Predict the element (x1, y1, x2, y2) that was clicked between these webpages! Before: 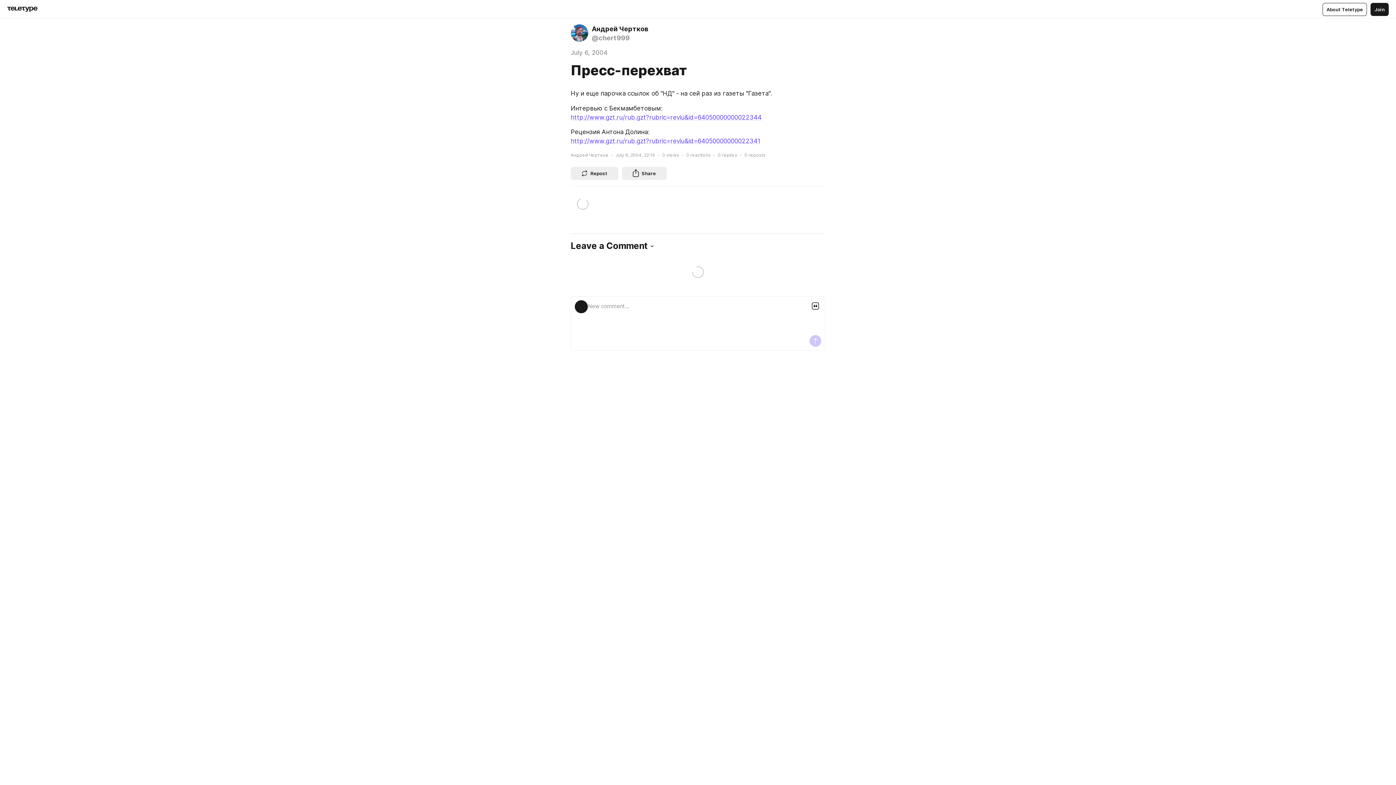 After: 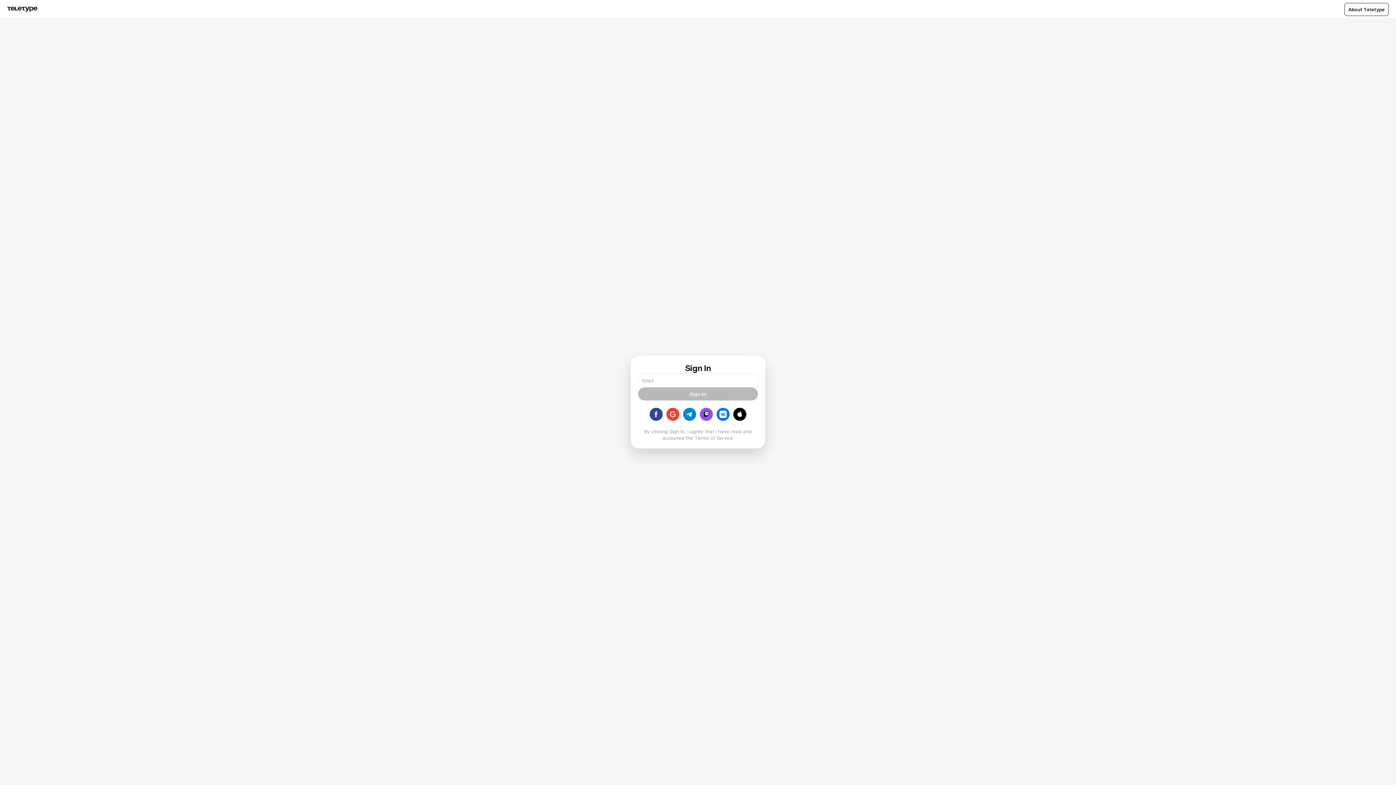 Action: label: Join bbox: (1370, 2, 1389, 15)